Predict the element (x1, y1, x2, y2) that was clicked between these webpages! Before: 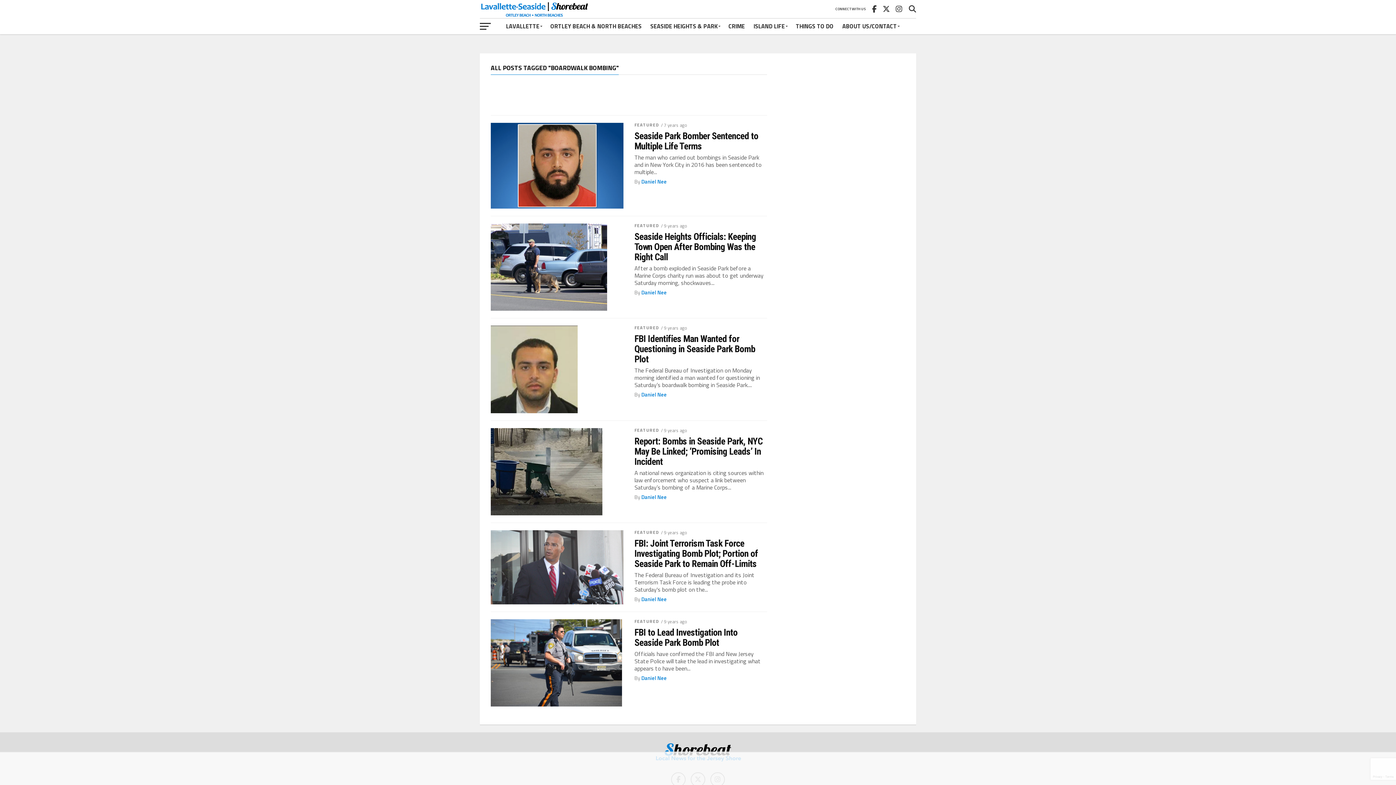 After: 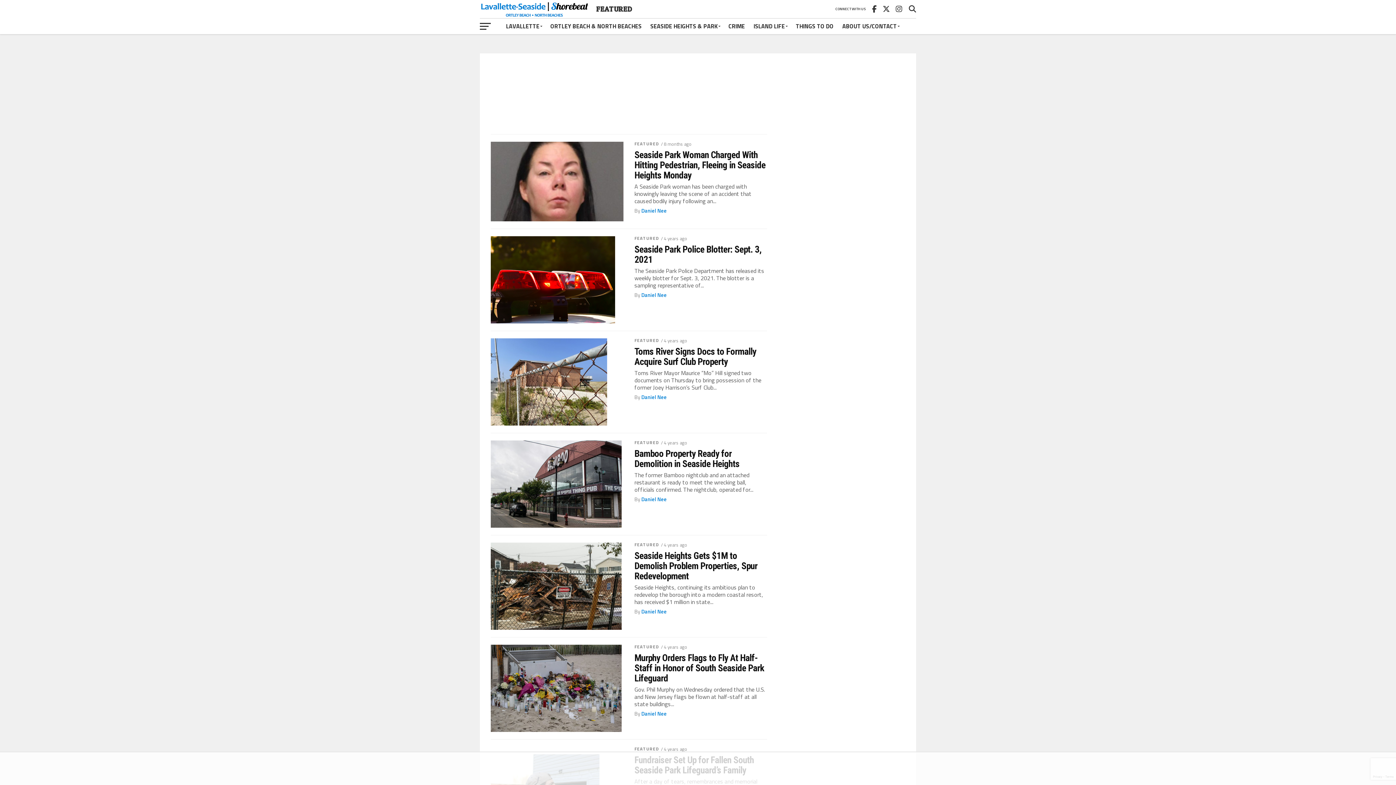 Action: label: FEATURED bbox: (634, 222, 659, 229)